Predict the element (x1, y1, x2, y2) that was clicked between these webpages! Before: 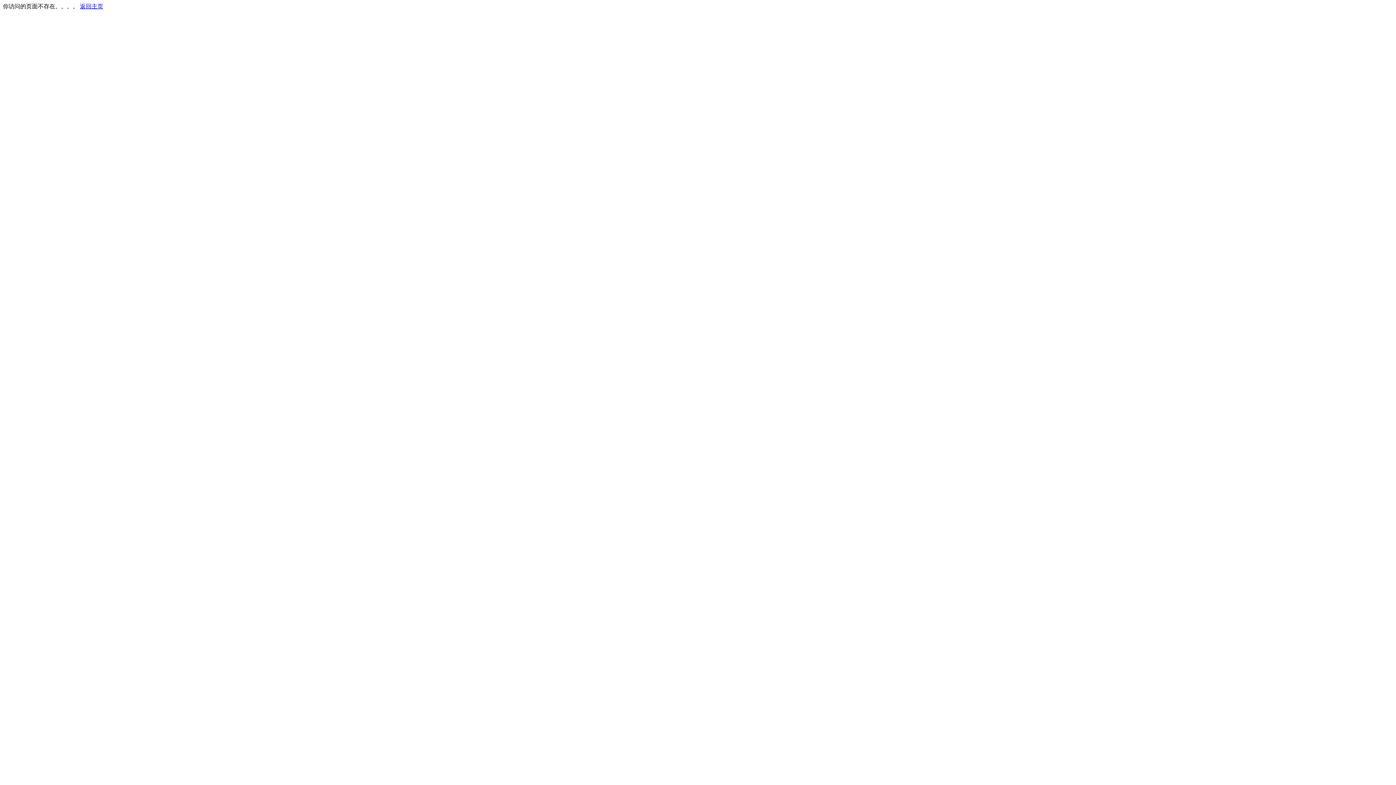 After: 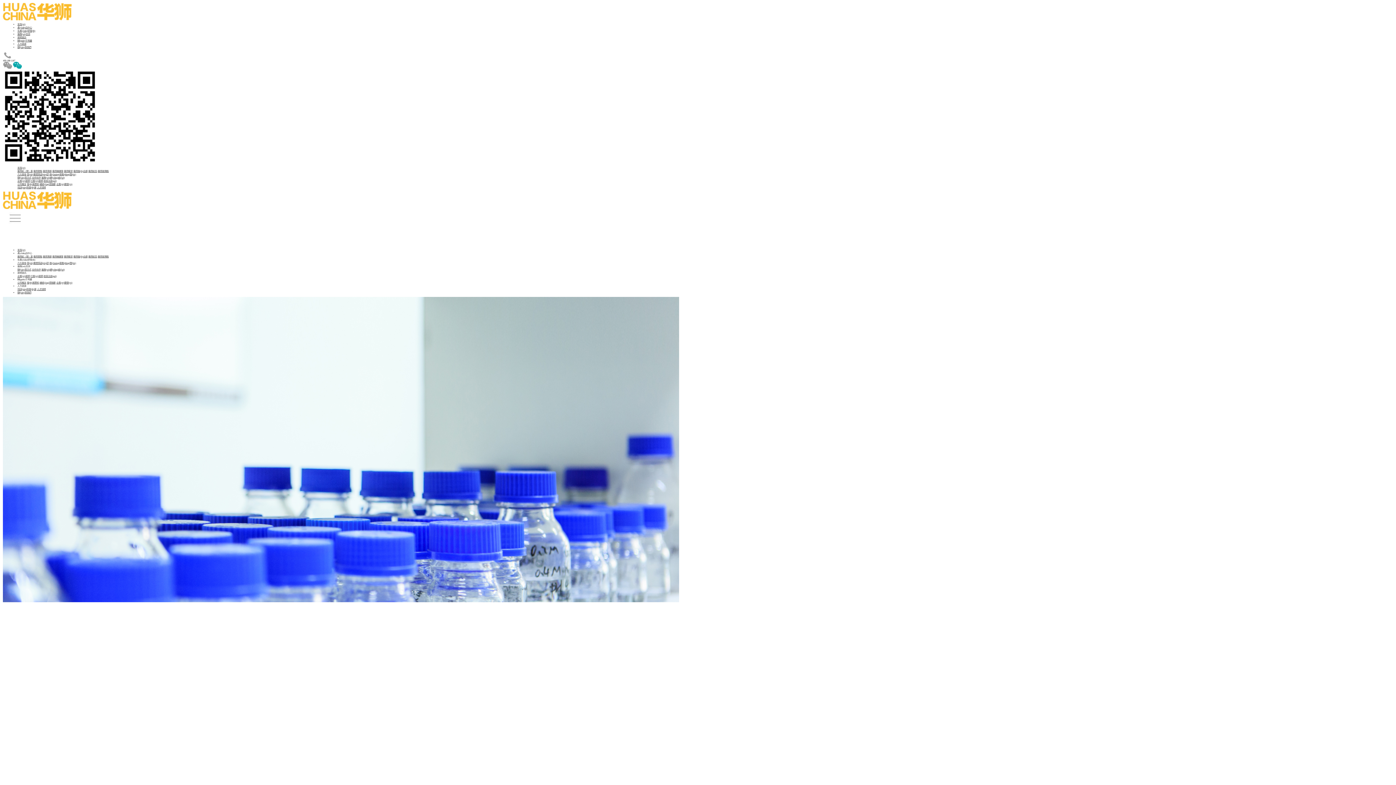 Action: bbox: (80, 3, 103, 9) label: 返回主页